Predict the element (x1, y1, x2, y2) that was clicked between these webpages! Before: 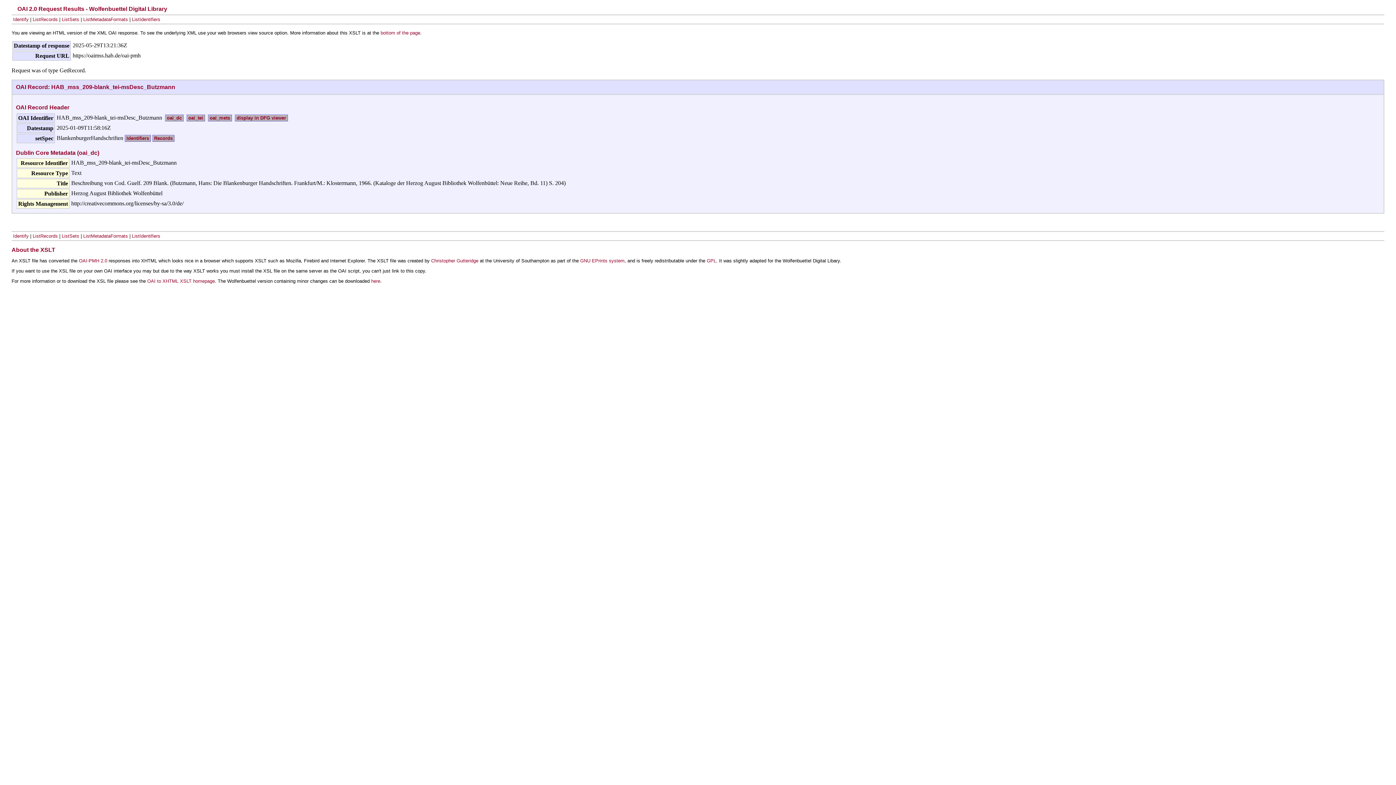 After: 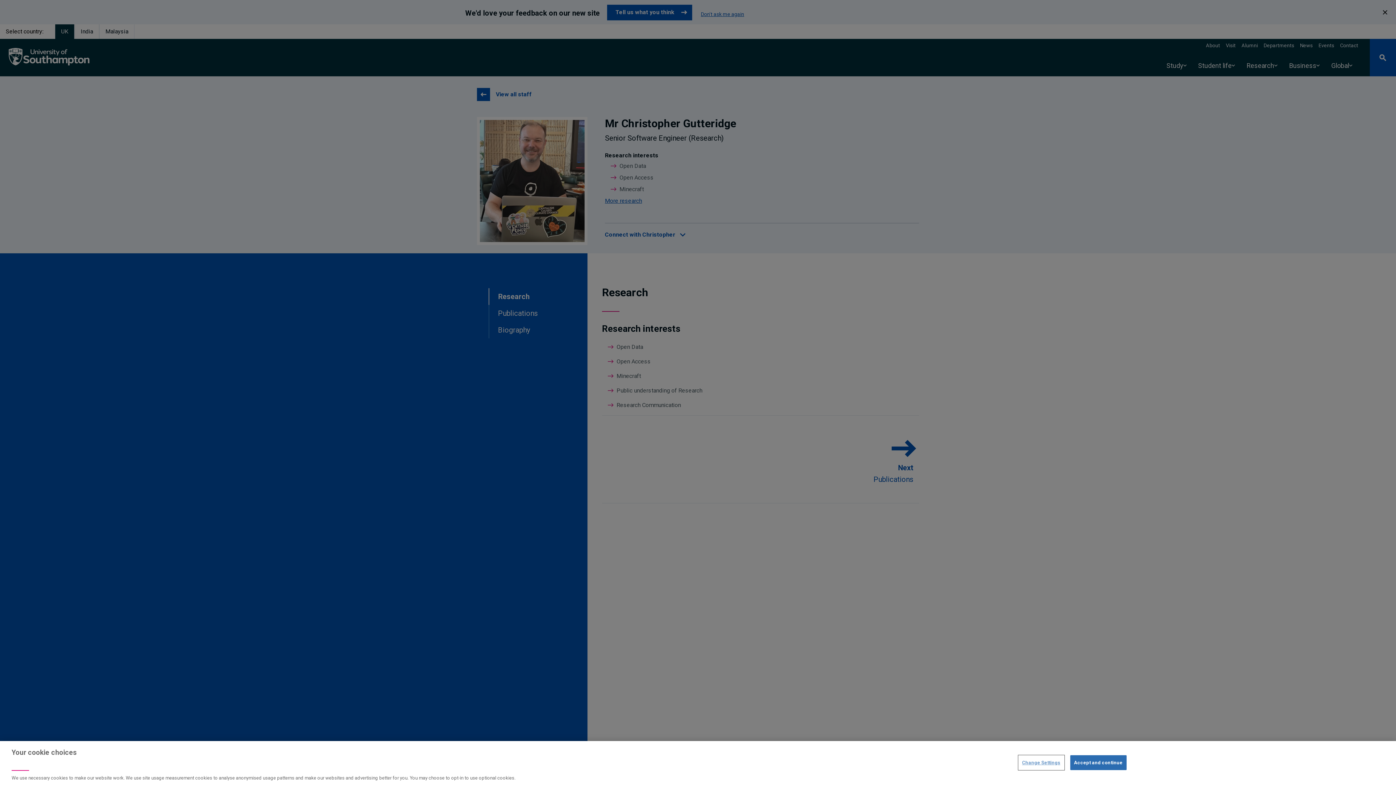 Action: bbox: (431, 258, 478, 263) label: Christopher Gutteridge